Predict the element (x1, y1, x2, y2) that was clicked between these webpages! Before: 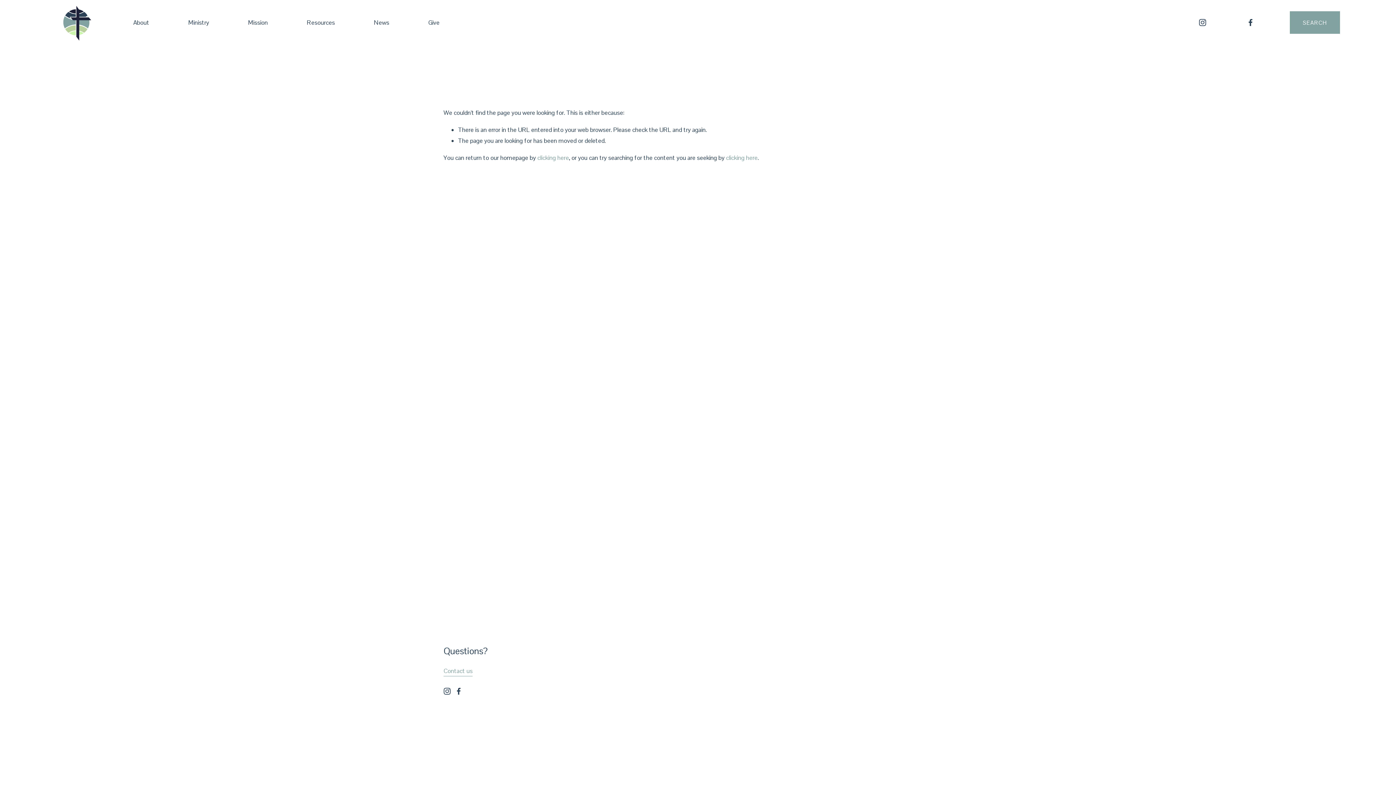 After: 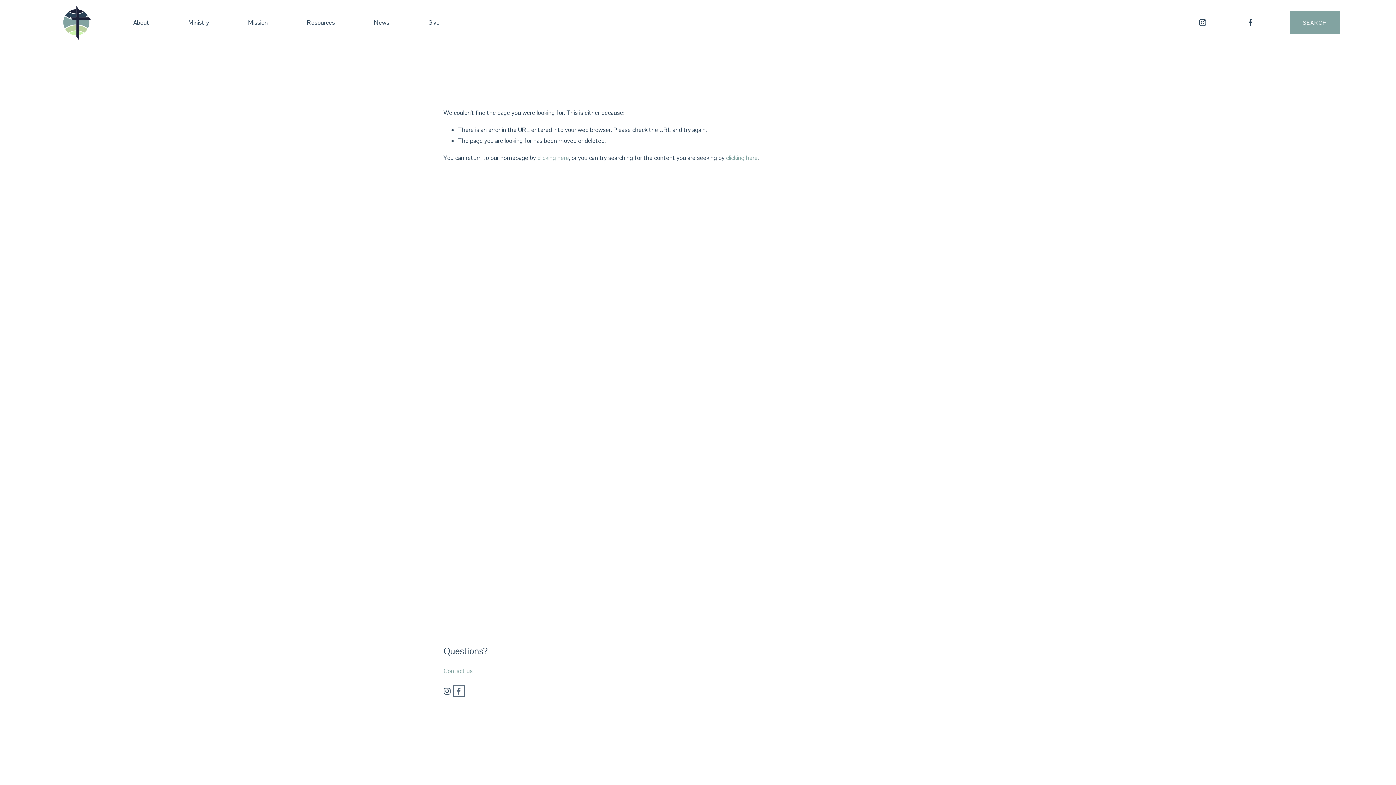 Action: bbox: (455, 687, 462, 695) label: Facebook